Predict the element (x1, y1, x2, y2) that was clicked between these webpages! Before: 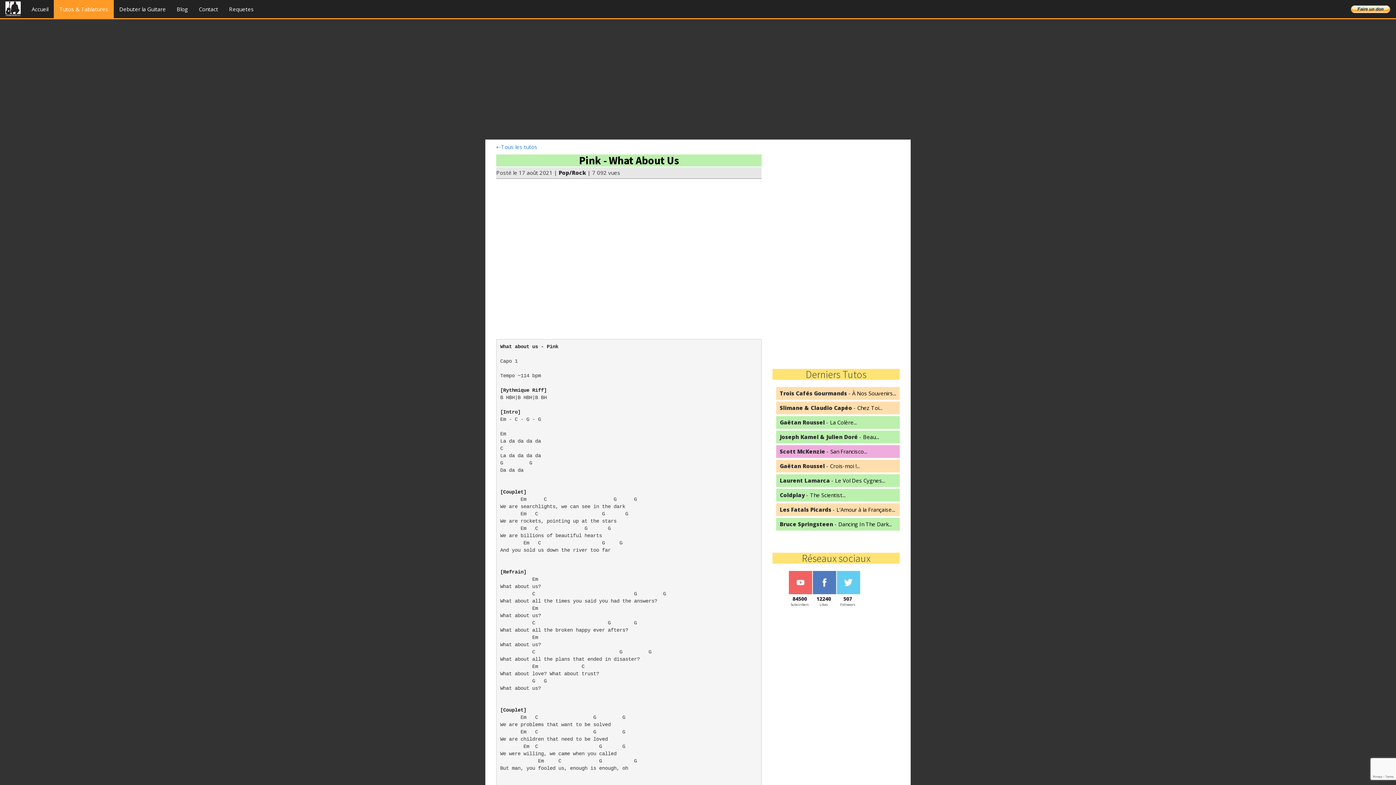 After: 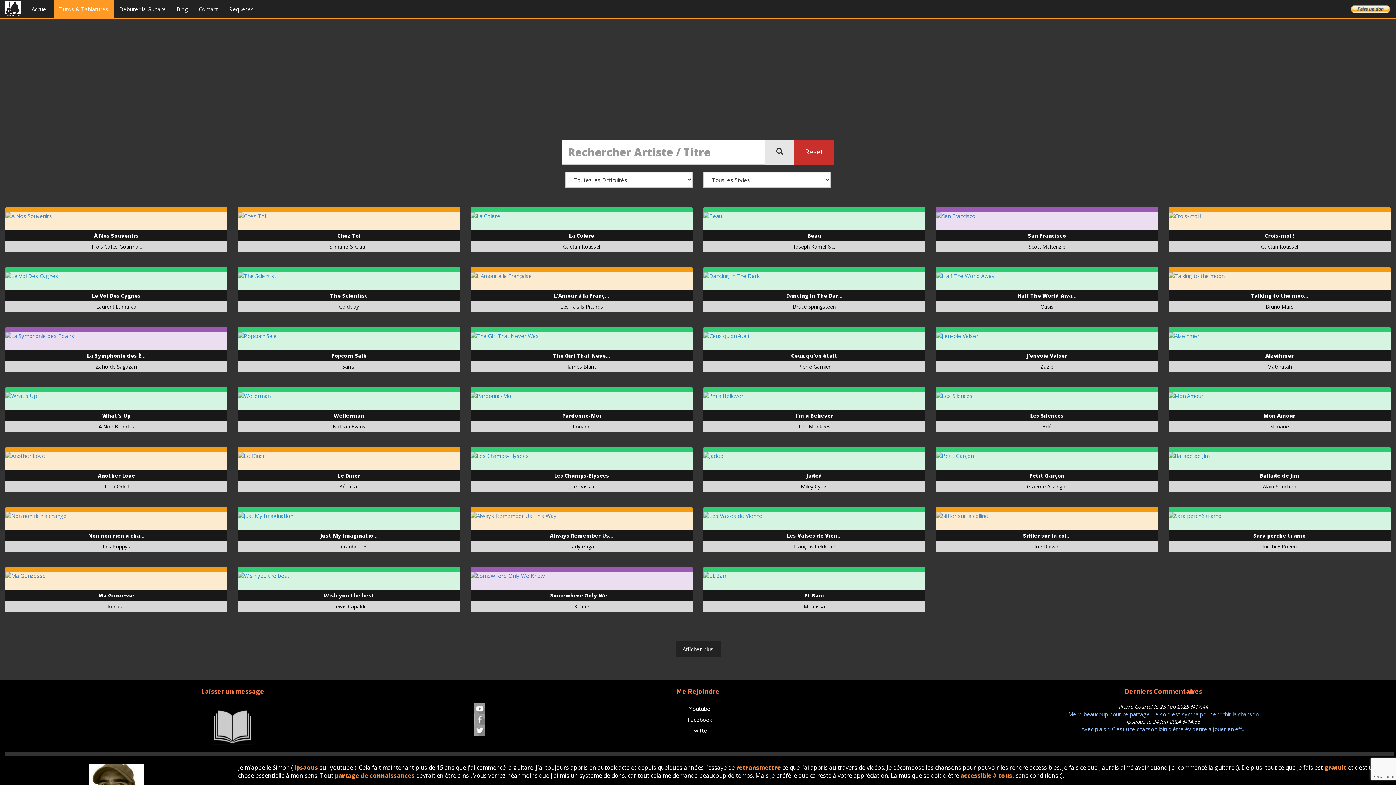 Action: label: Tutos & Tablatures bbox: (53, 0, 113, 18)